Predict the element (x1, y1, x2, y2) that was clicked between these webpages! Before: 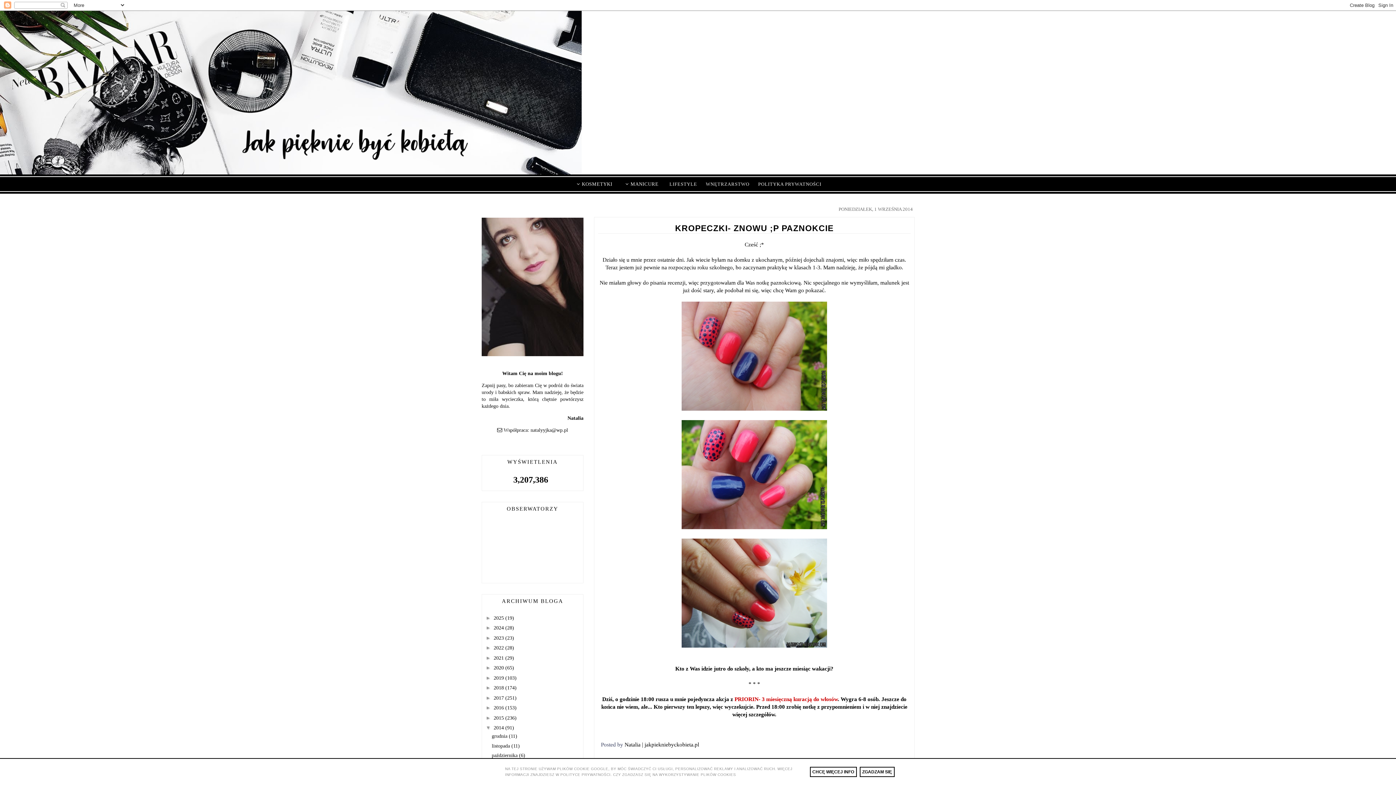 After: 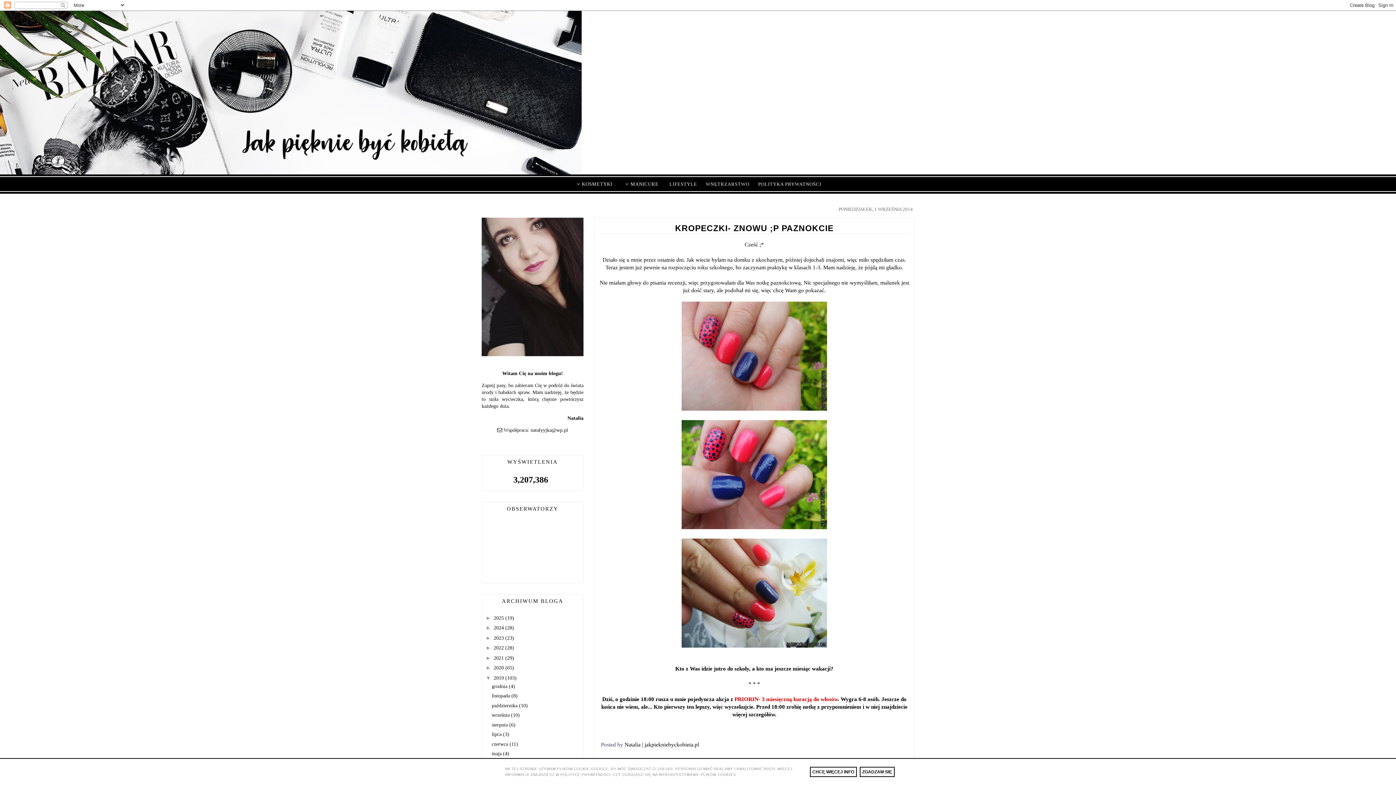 Action: label: ►   bbox: (485, 675, 493, 680)